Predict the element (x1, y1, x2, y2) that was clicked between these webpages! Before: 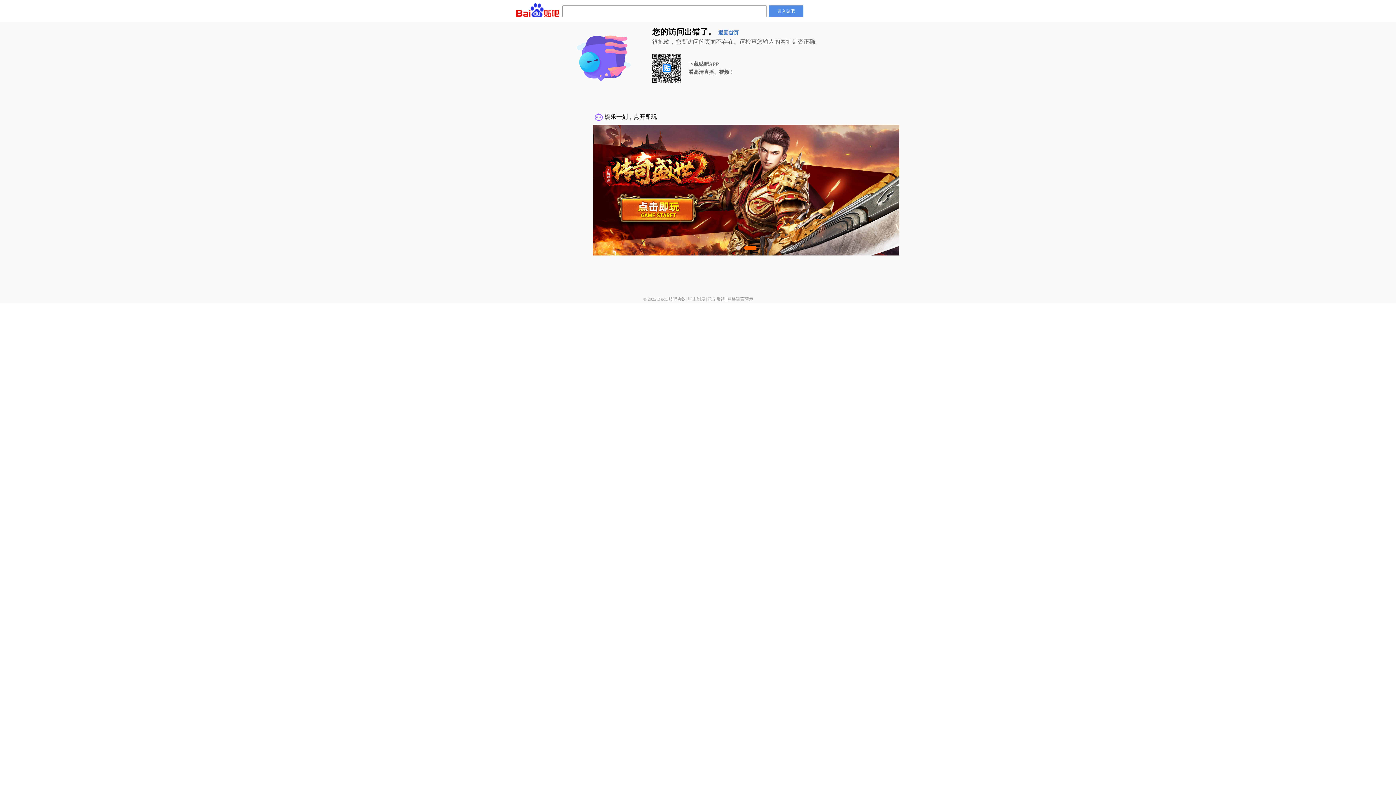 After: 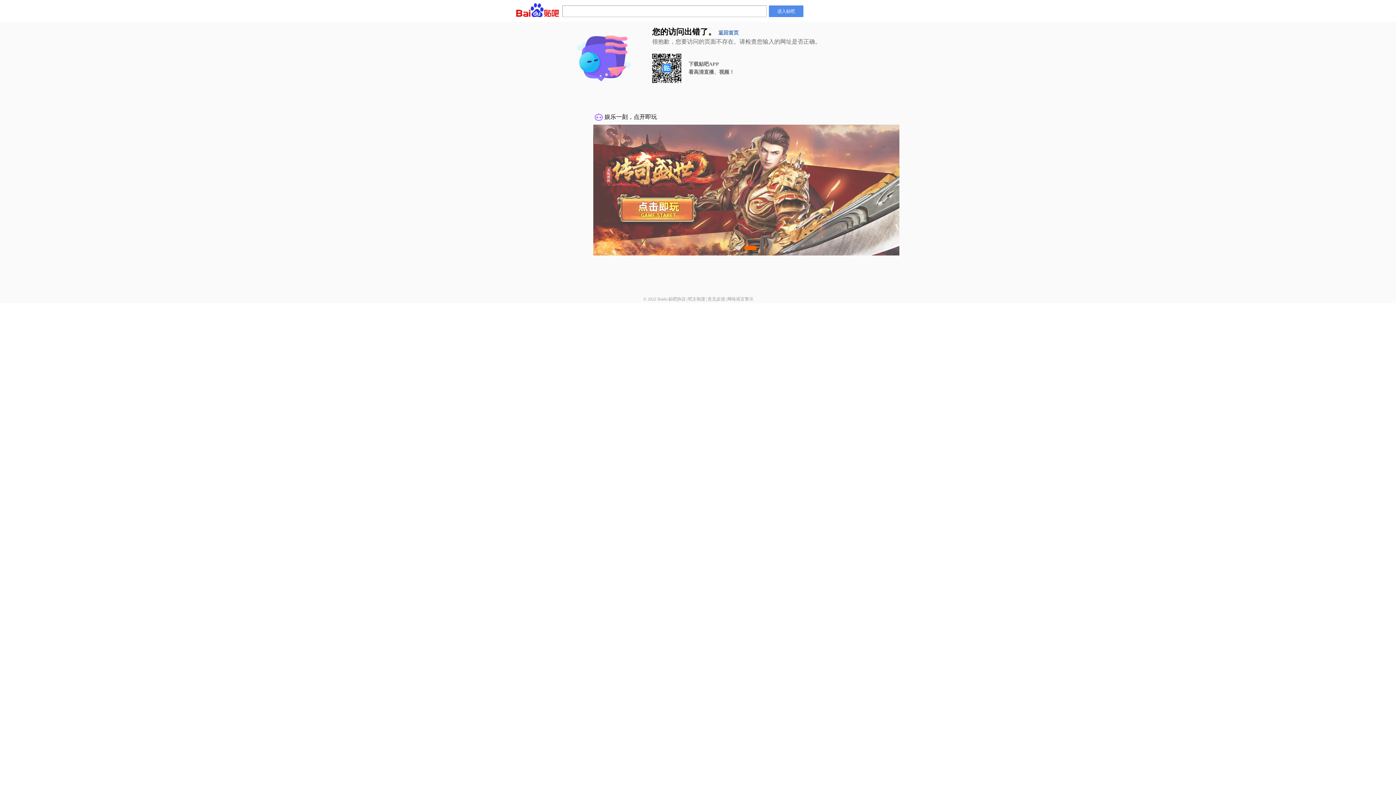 Action: bbox: (668, 296, 686, 301) label: 贴吧协议